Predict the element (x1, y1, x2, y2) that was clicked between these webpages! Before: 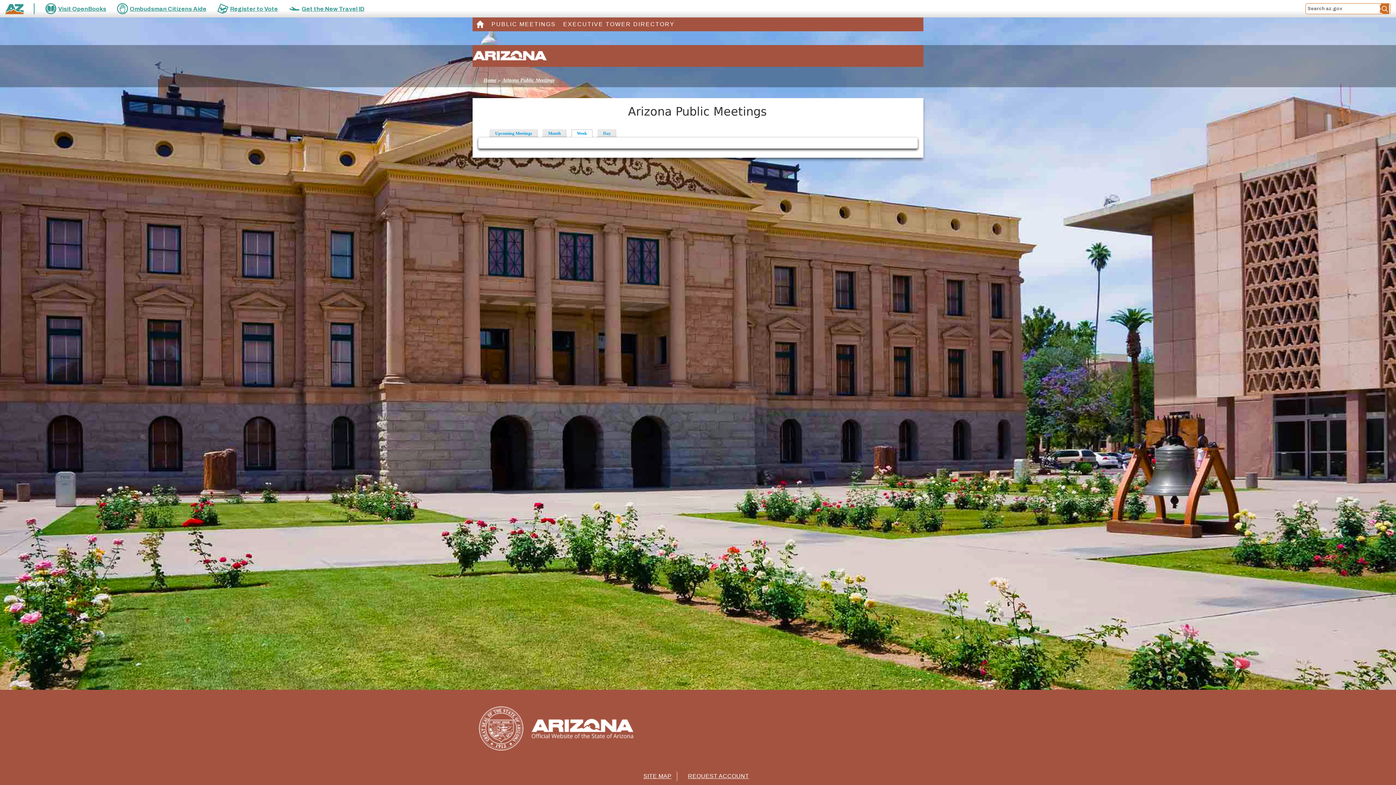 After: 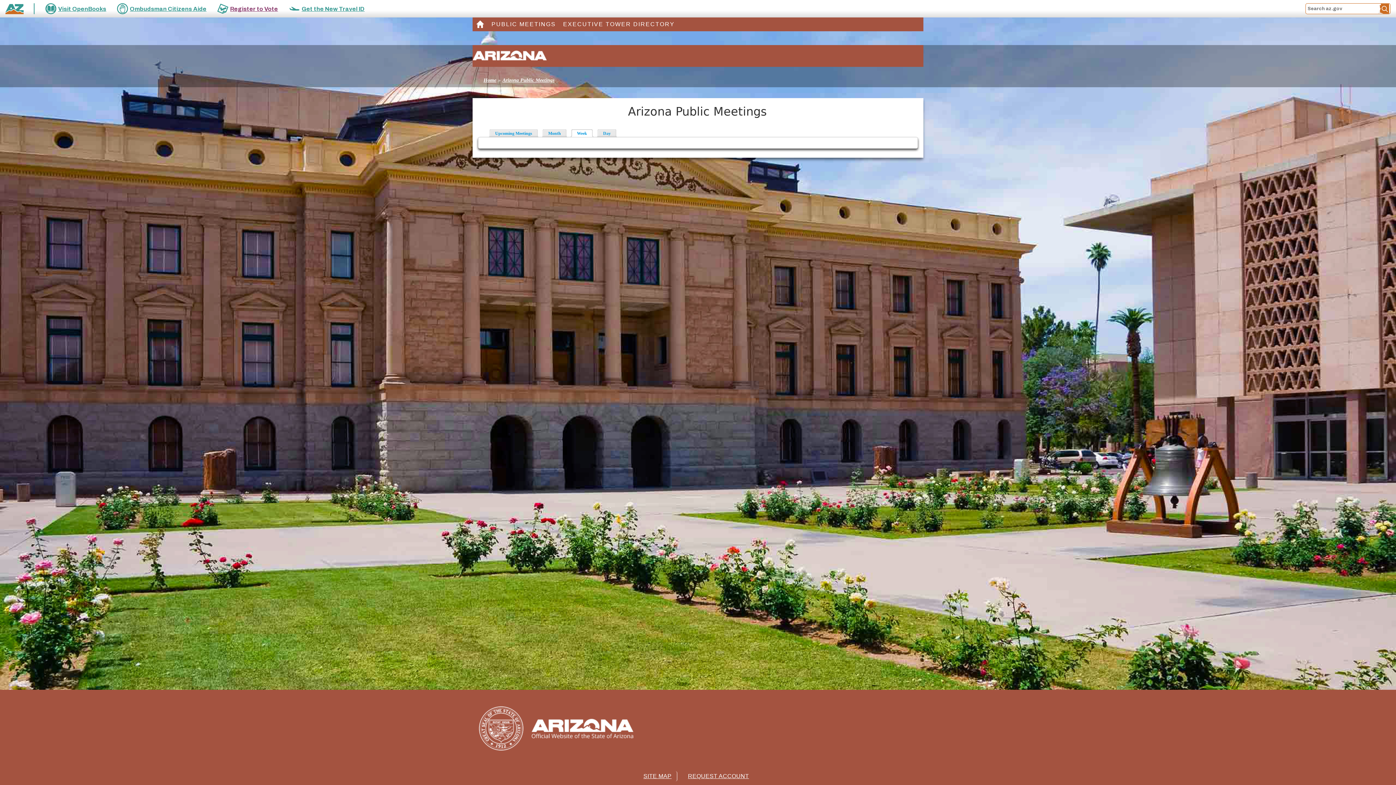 Action: label: Register to Vote bbox: (217, 3, 278, 14)